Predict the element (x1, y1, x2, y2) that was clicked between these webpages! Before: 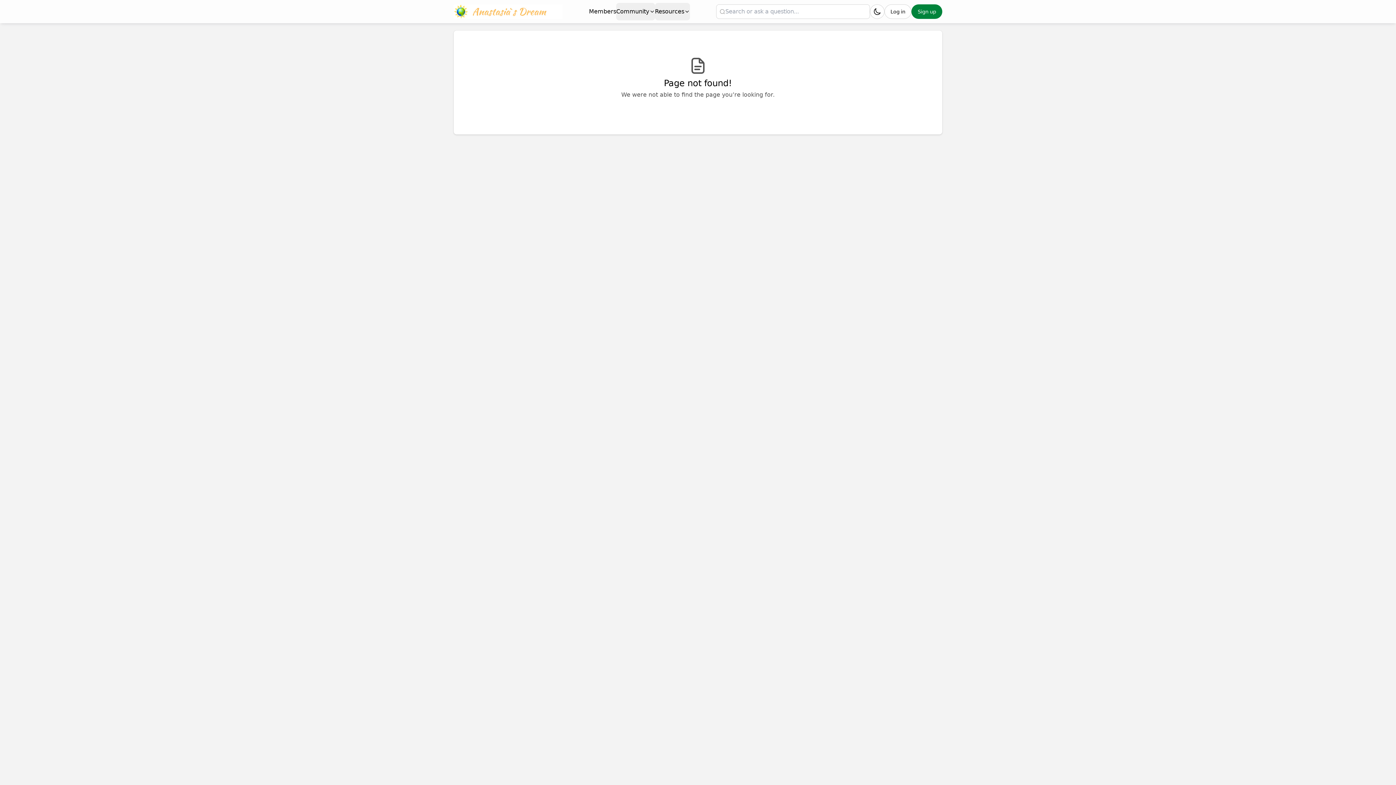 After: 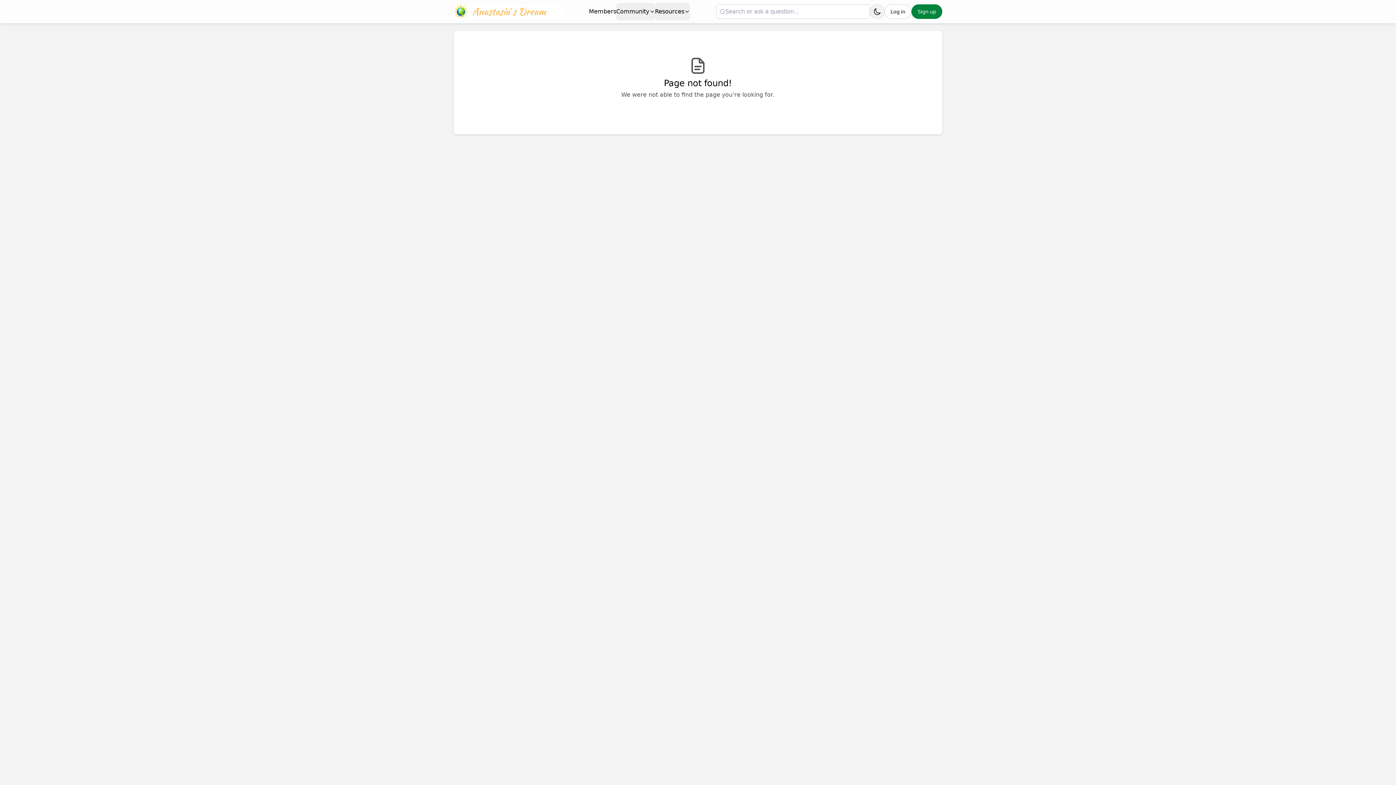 Action: label: Dark mode bbox: (870, 4, 884, 18)